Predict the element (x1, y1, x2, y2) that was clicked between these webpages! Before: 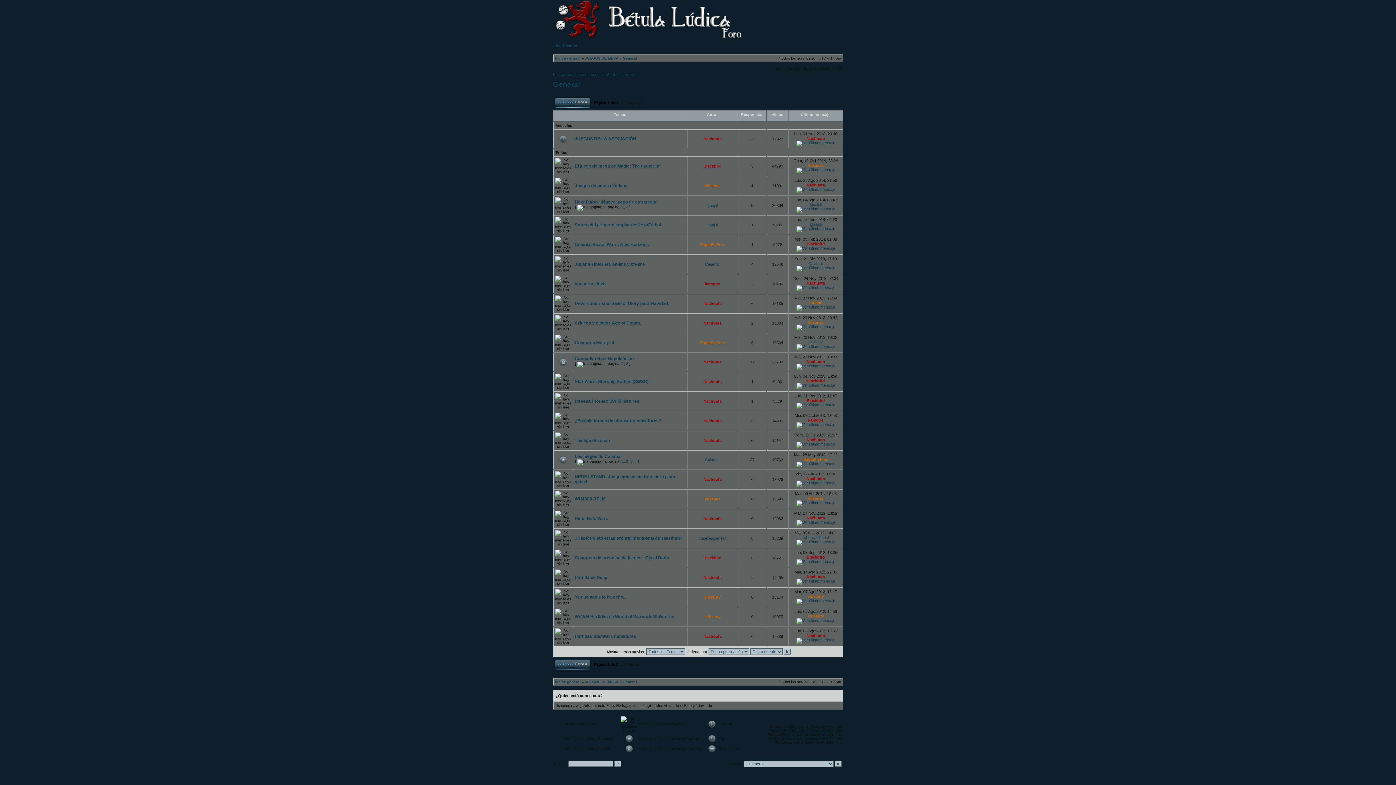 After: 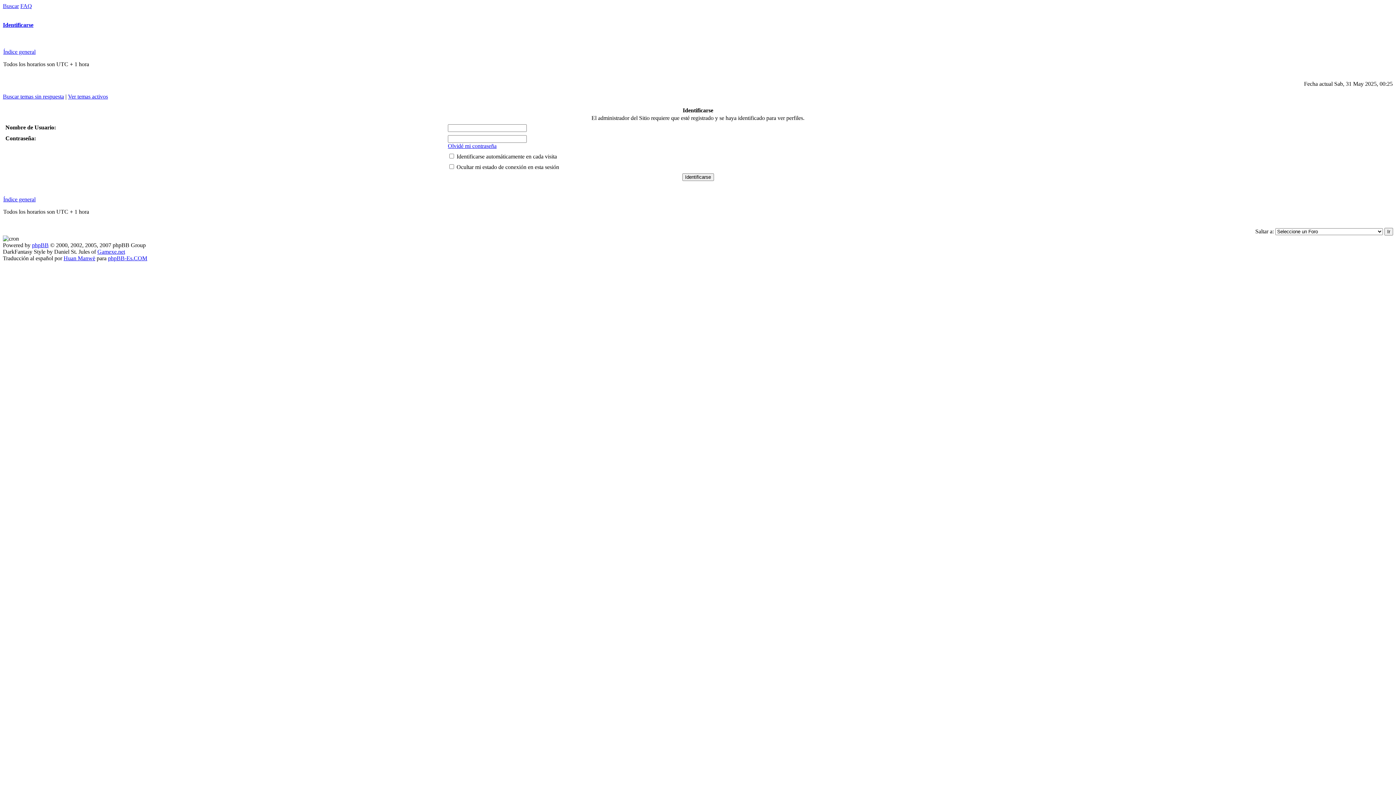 Action: label: Nachuata bbox: (806, 476, 825, 481)